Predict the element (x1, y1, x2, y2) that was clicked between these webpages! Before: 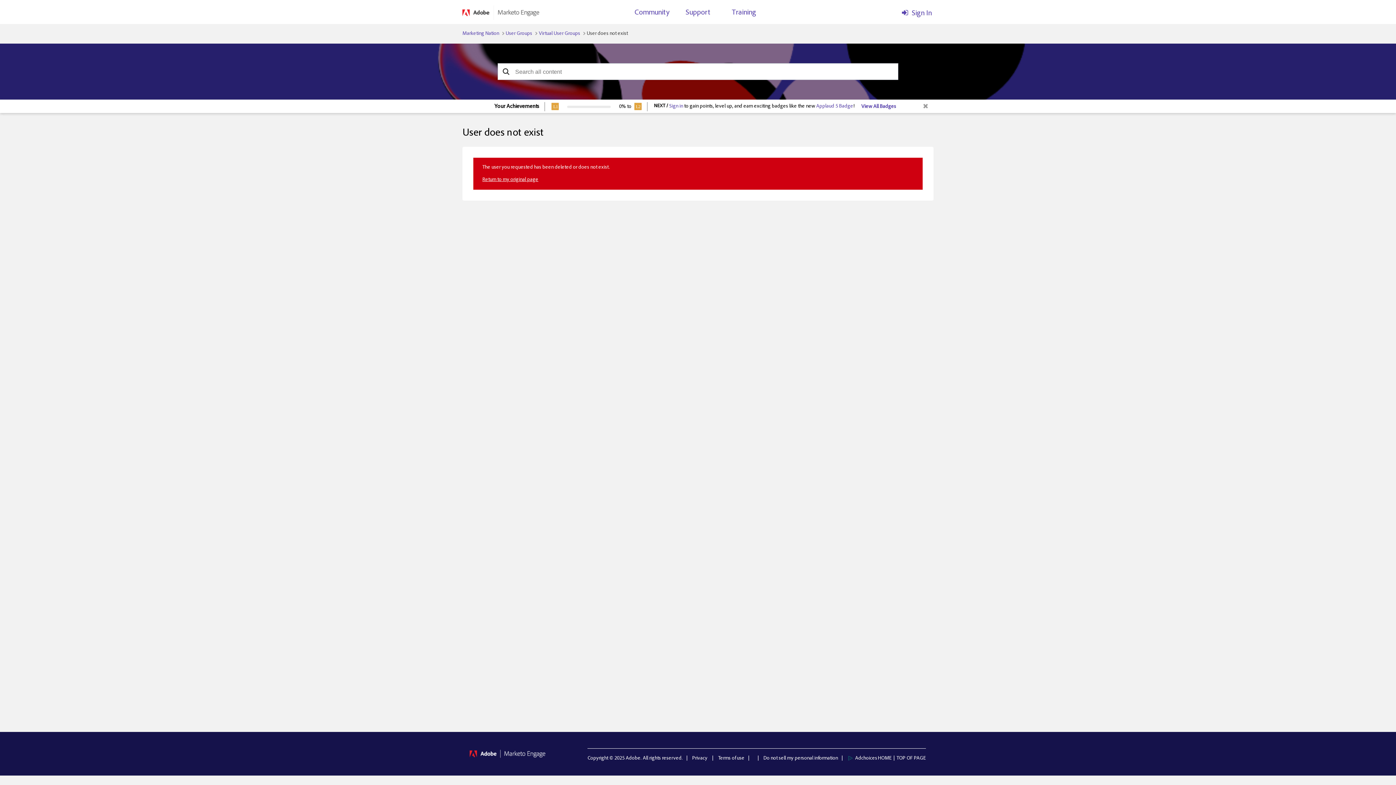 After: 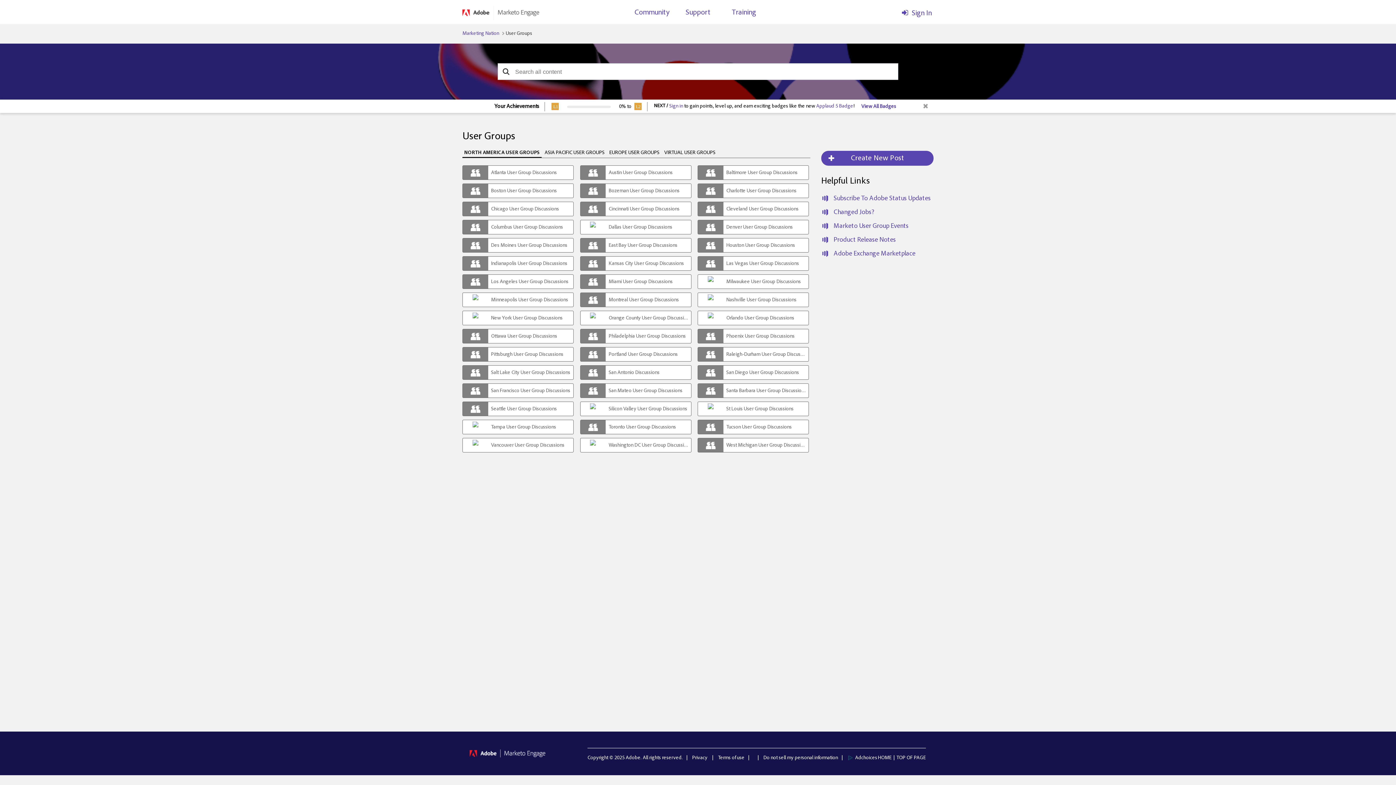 Action: label: User Groups bbox: (505, 31, 532, 36)